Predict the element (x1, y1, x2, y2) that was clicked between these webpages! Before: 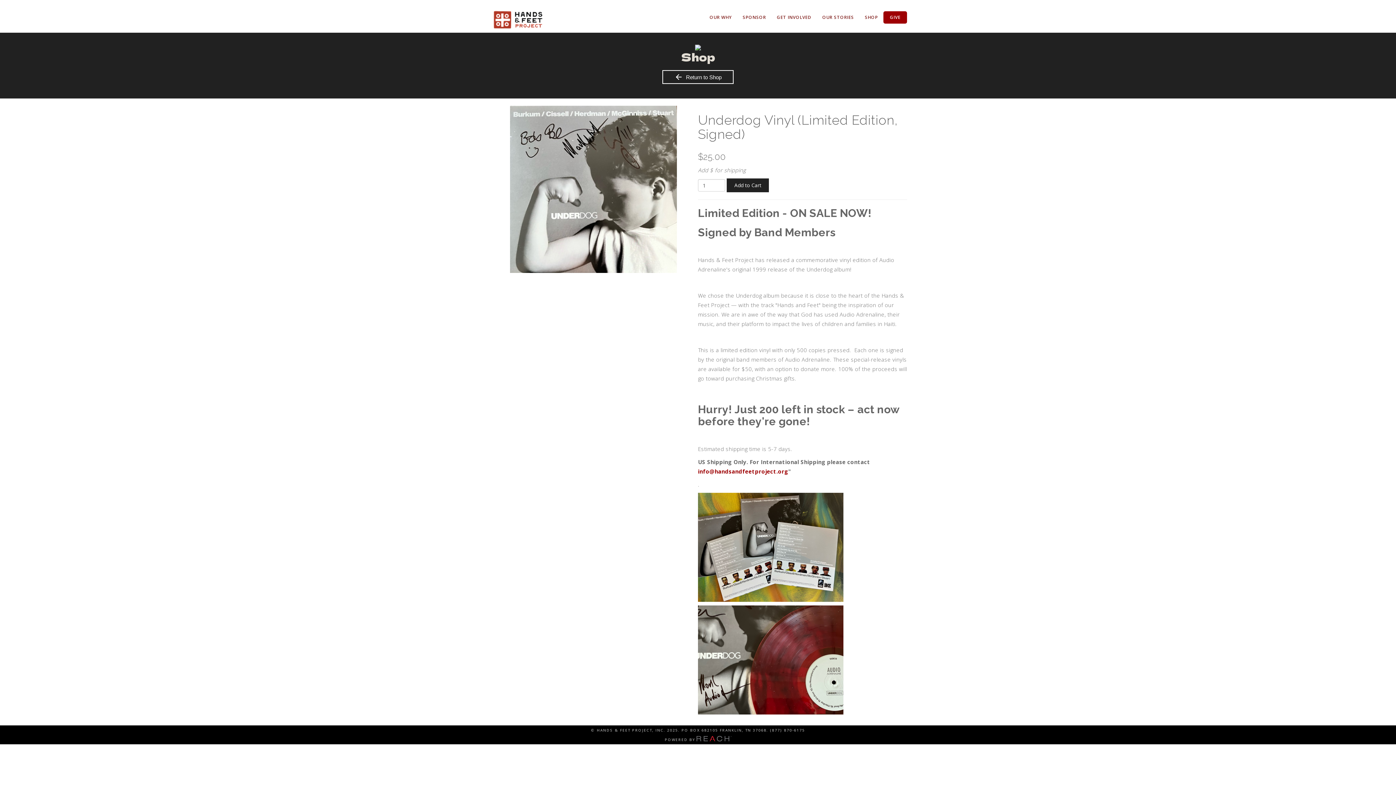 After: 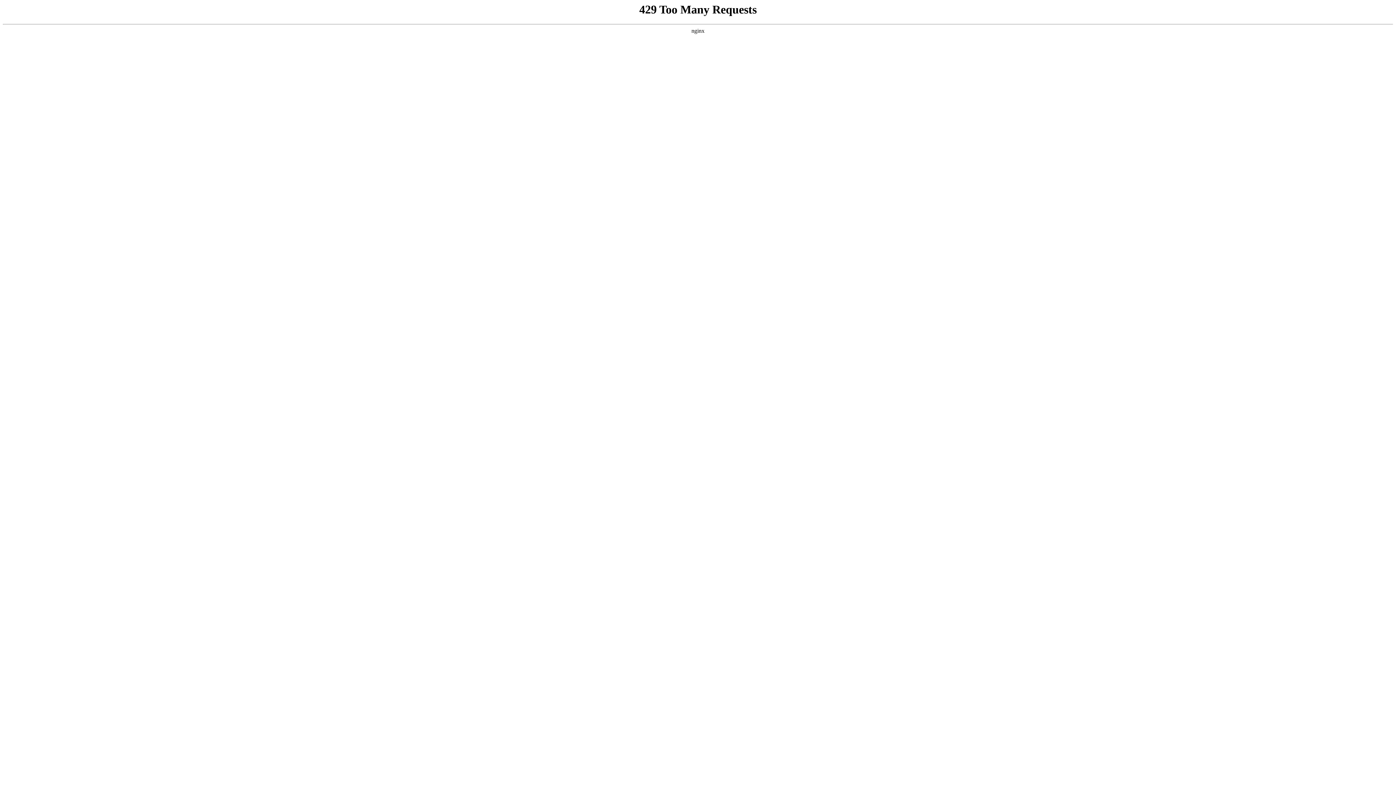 Action: label: OUR STORIES bbox: (817, 8, 859, 26)